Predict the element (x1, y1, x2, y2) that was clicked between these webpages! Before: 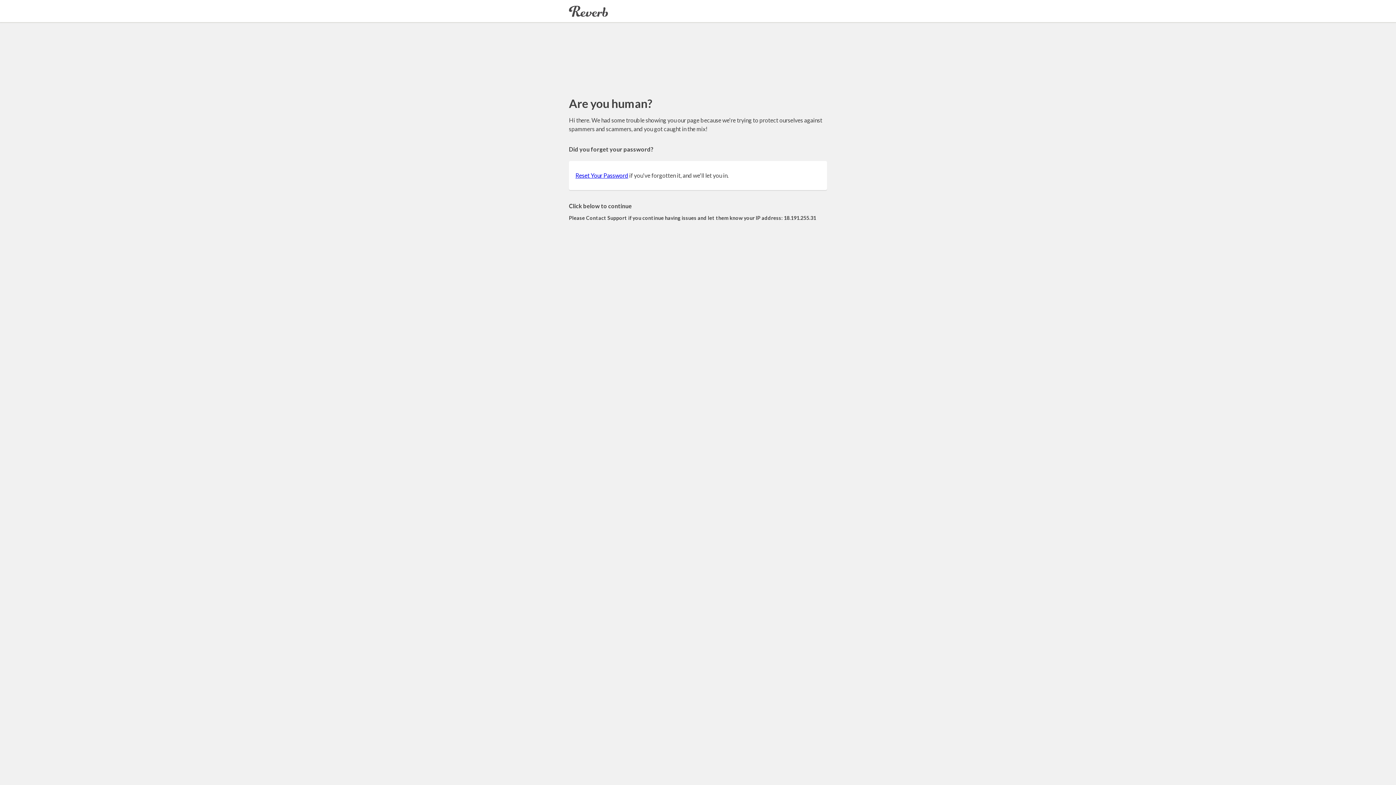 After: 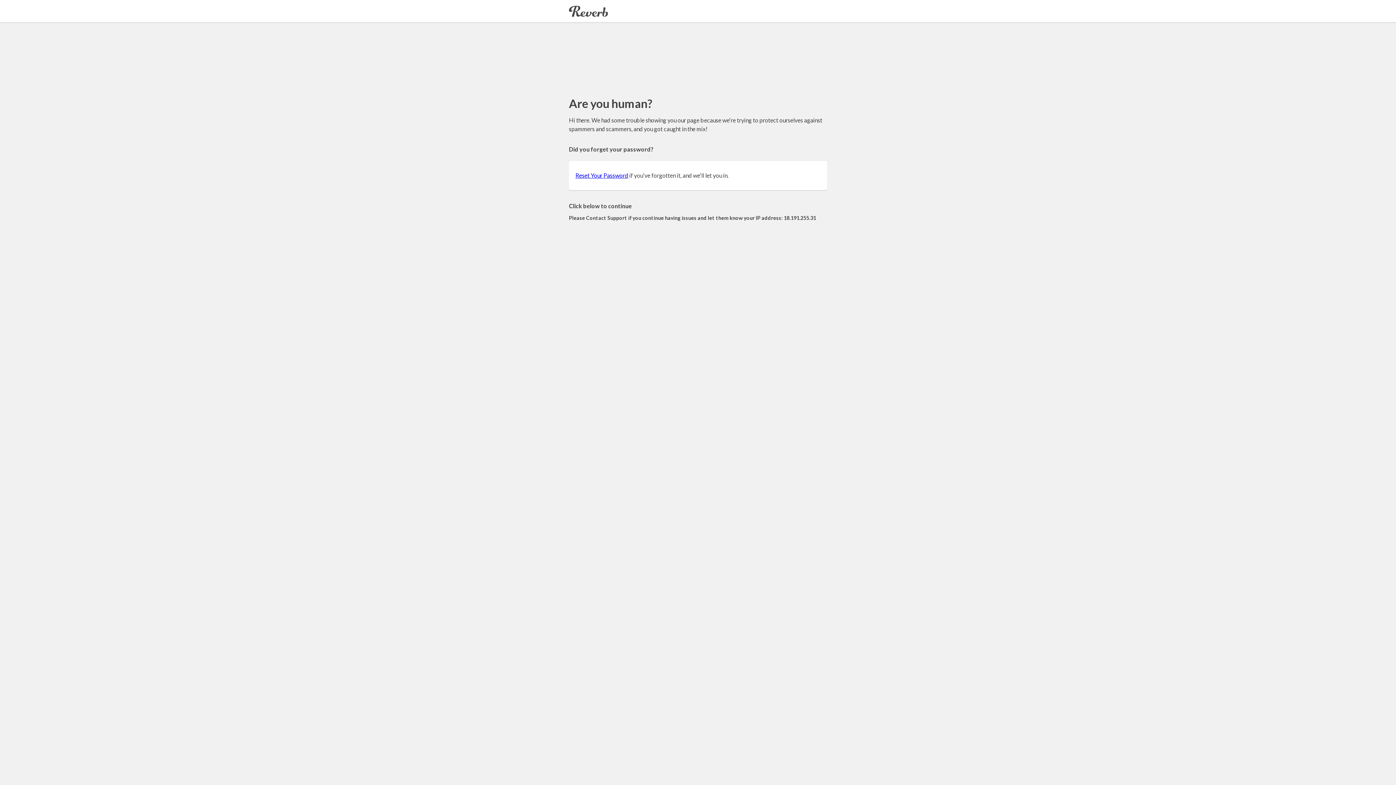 Action: bbox: (575, 172, 628, 178) label: Reset Your Password